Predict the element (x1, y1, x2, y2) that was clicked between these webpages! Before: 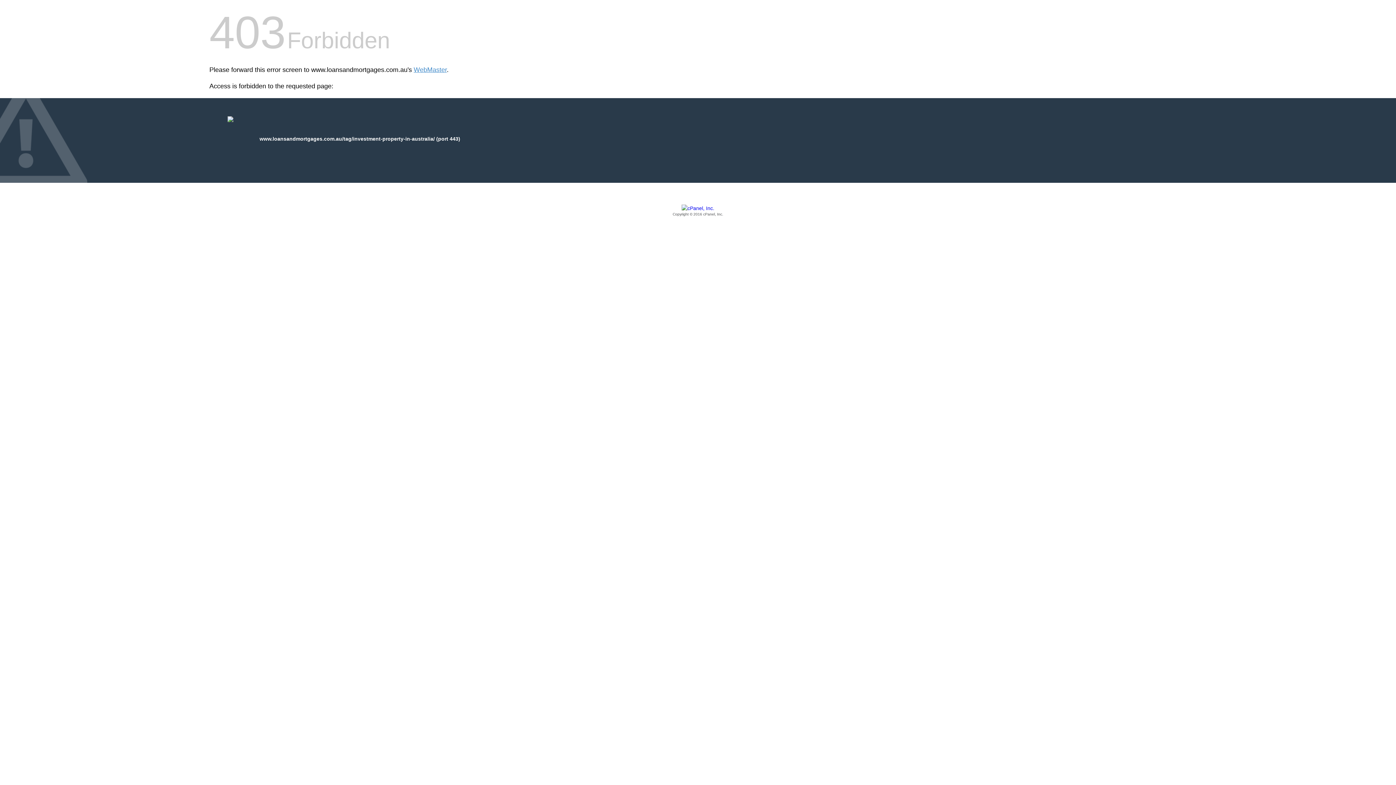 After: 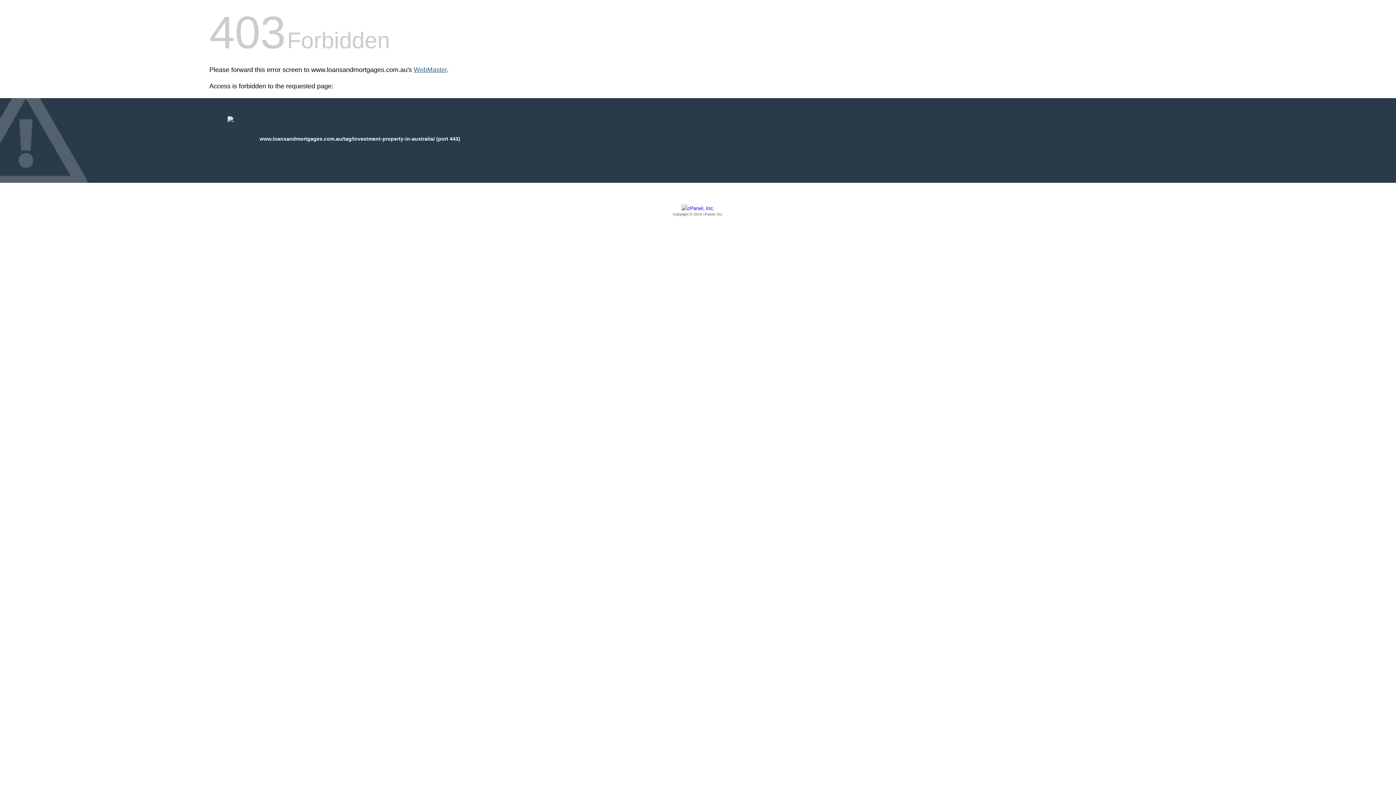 Action: label: WebMaster bbox: (413, 66, 446, 73)